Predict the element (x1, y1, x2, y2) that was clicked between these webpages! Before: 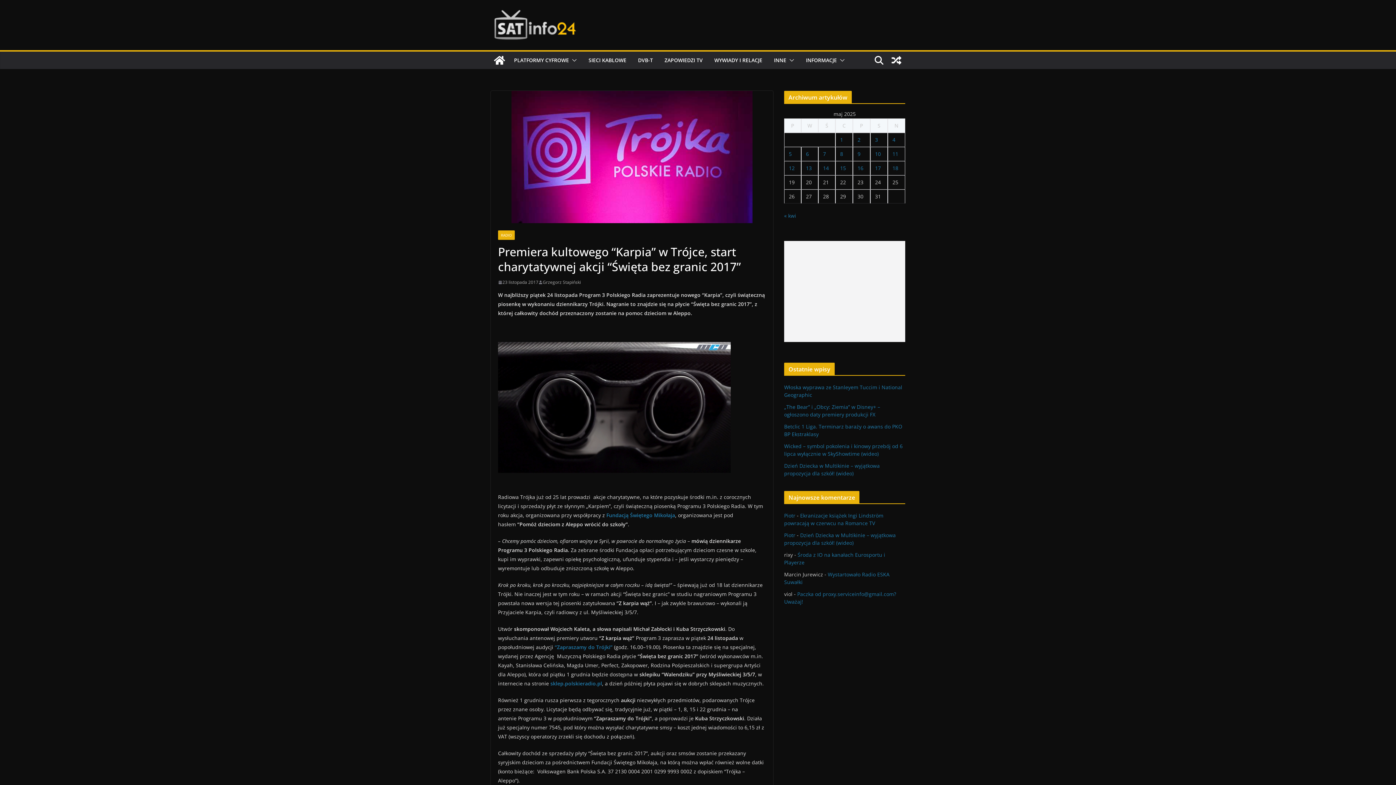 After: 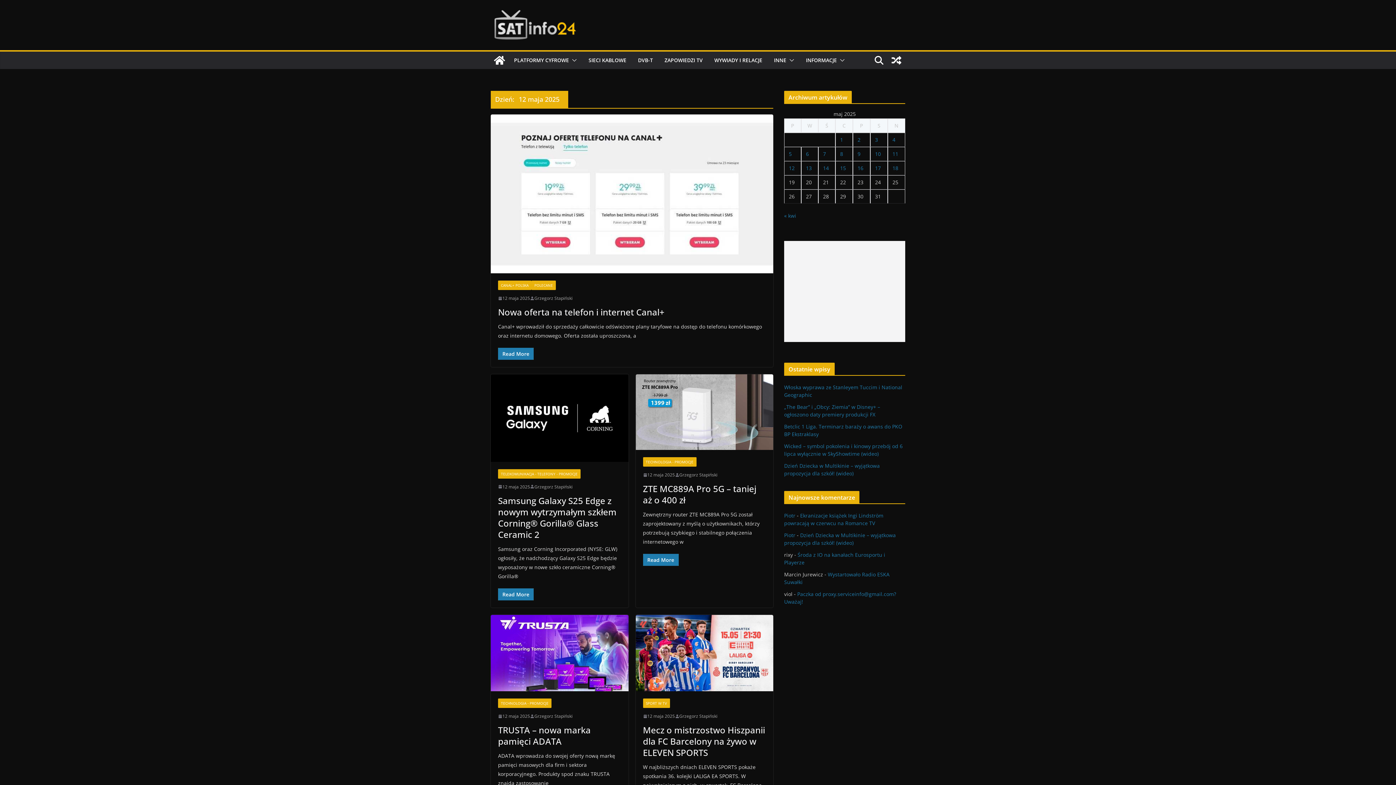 Action: label: Wpisy opublikowane dnia 2025-05-12 bbox: (789, 164, 794, 171)